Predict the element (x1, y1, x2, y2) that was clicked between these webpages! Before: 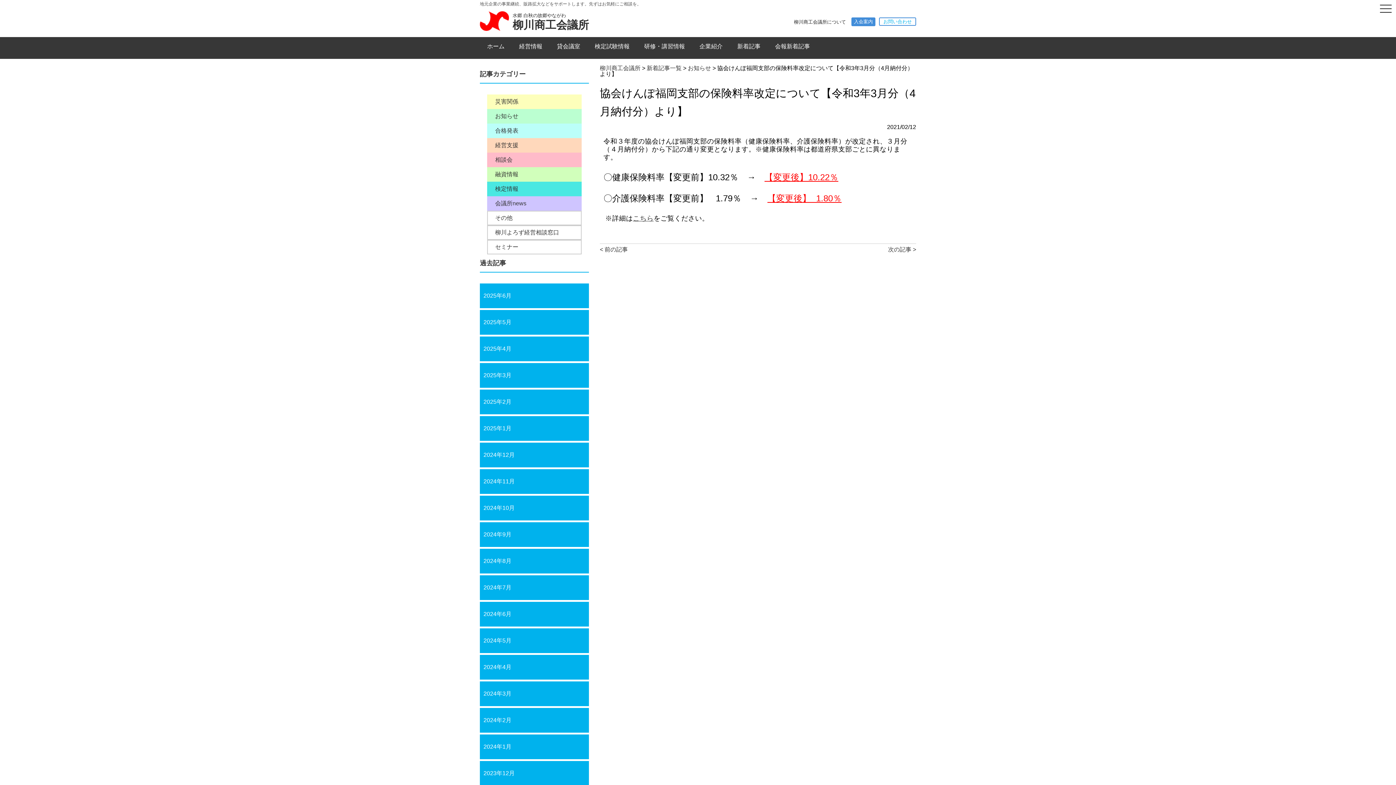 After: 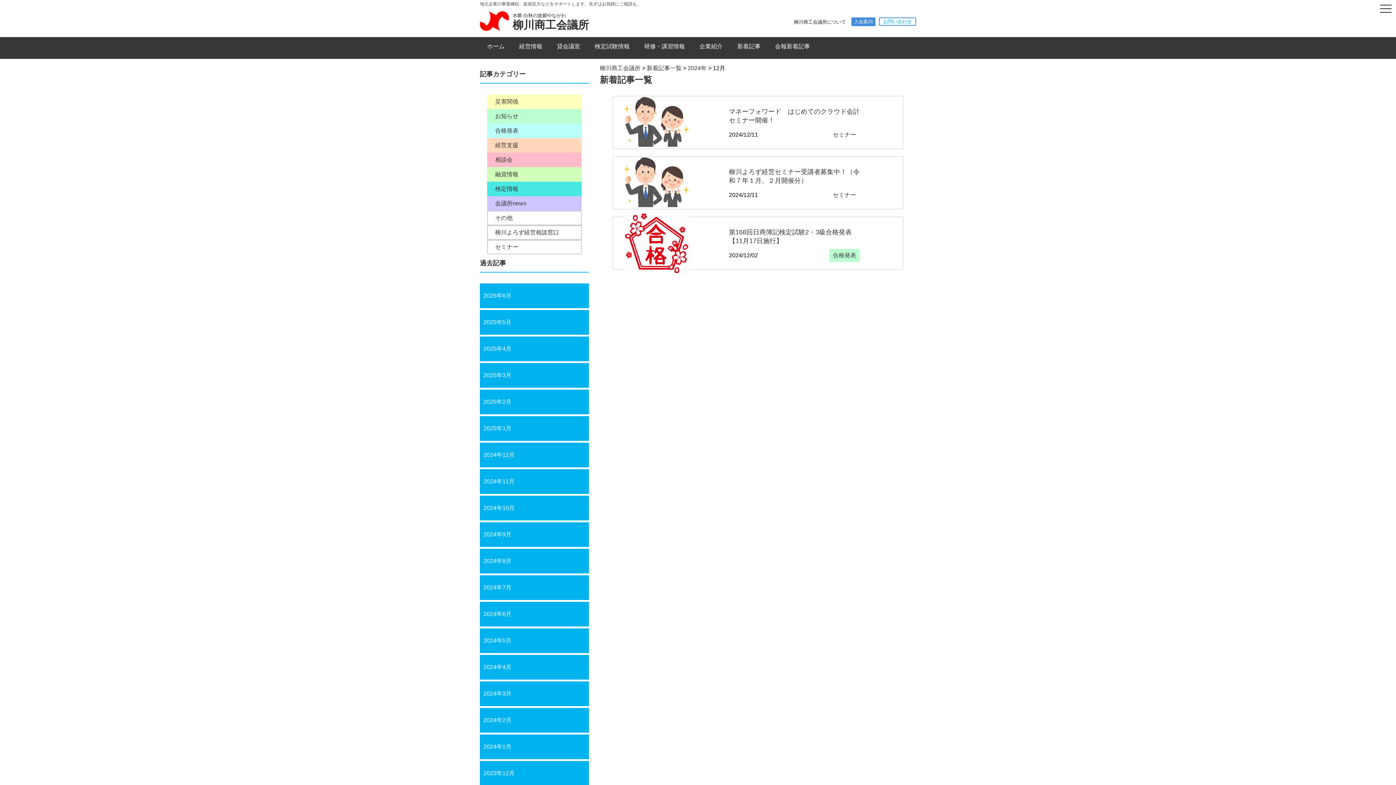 Action: label: 2024年12月 bbox: (480, 442, 589, 467)